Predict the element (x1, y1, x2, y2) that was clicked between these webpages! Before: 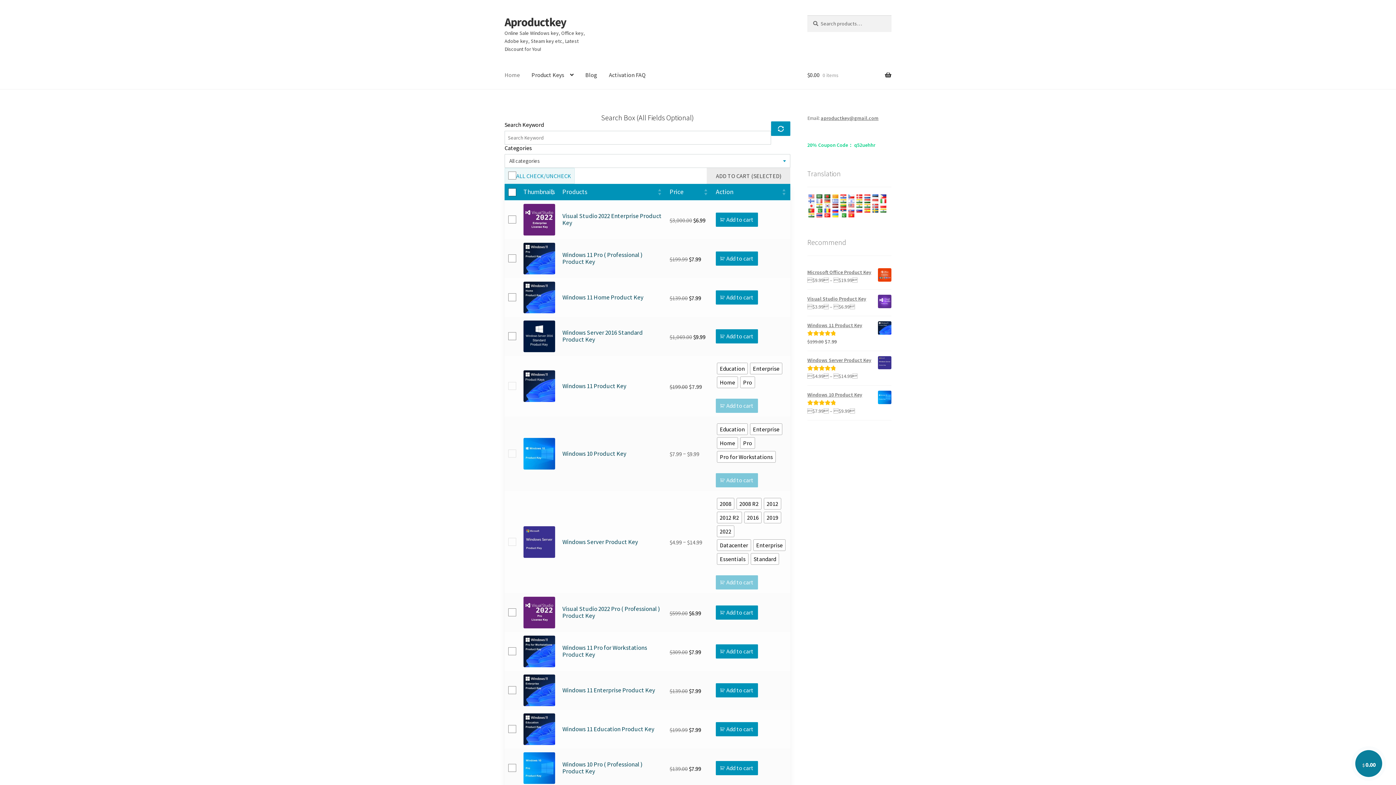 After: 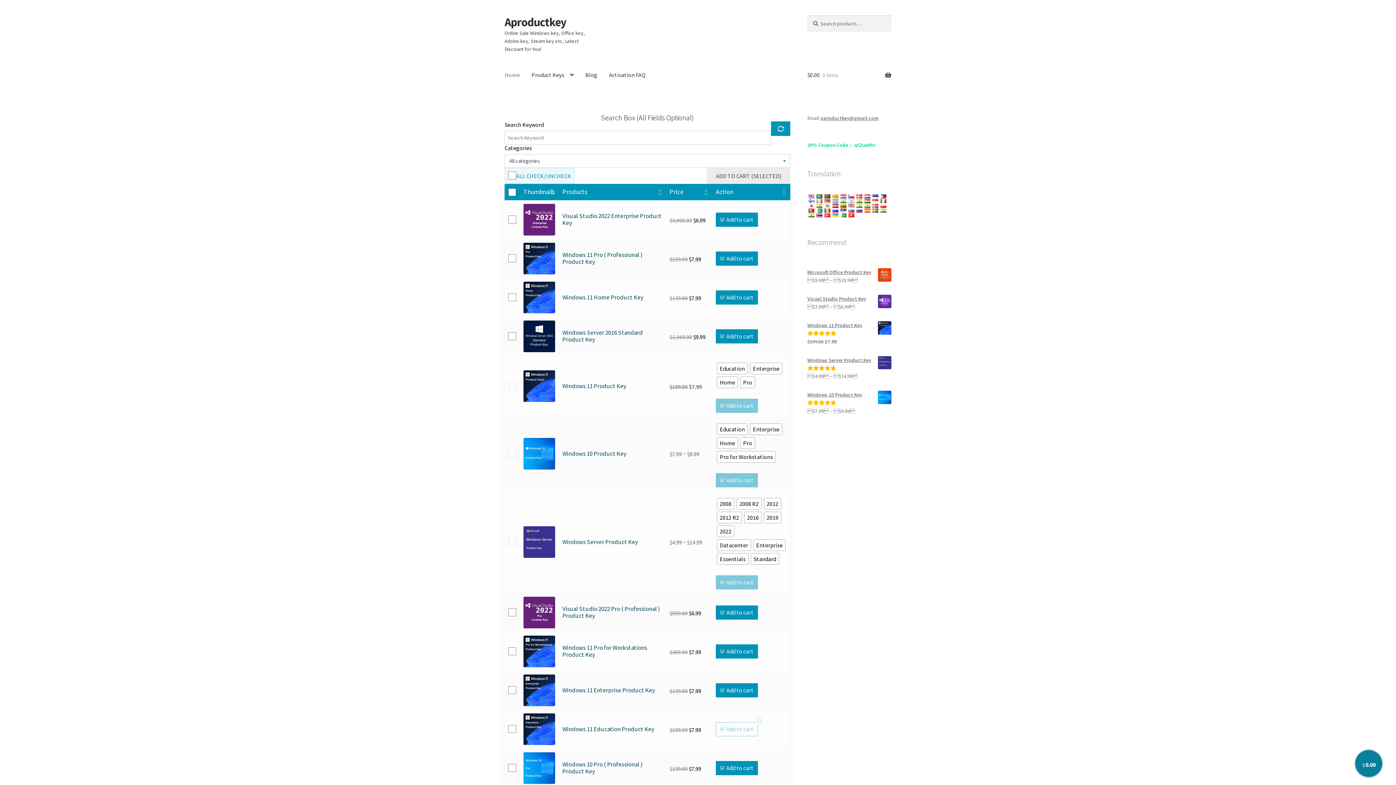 Action: label: Add to cart bbox: (716, 722, 758, 736)